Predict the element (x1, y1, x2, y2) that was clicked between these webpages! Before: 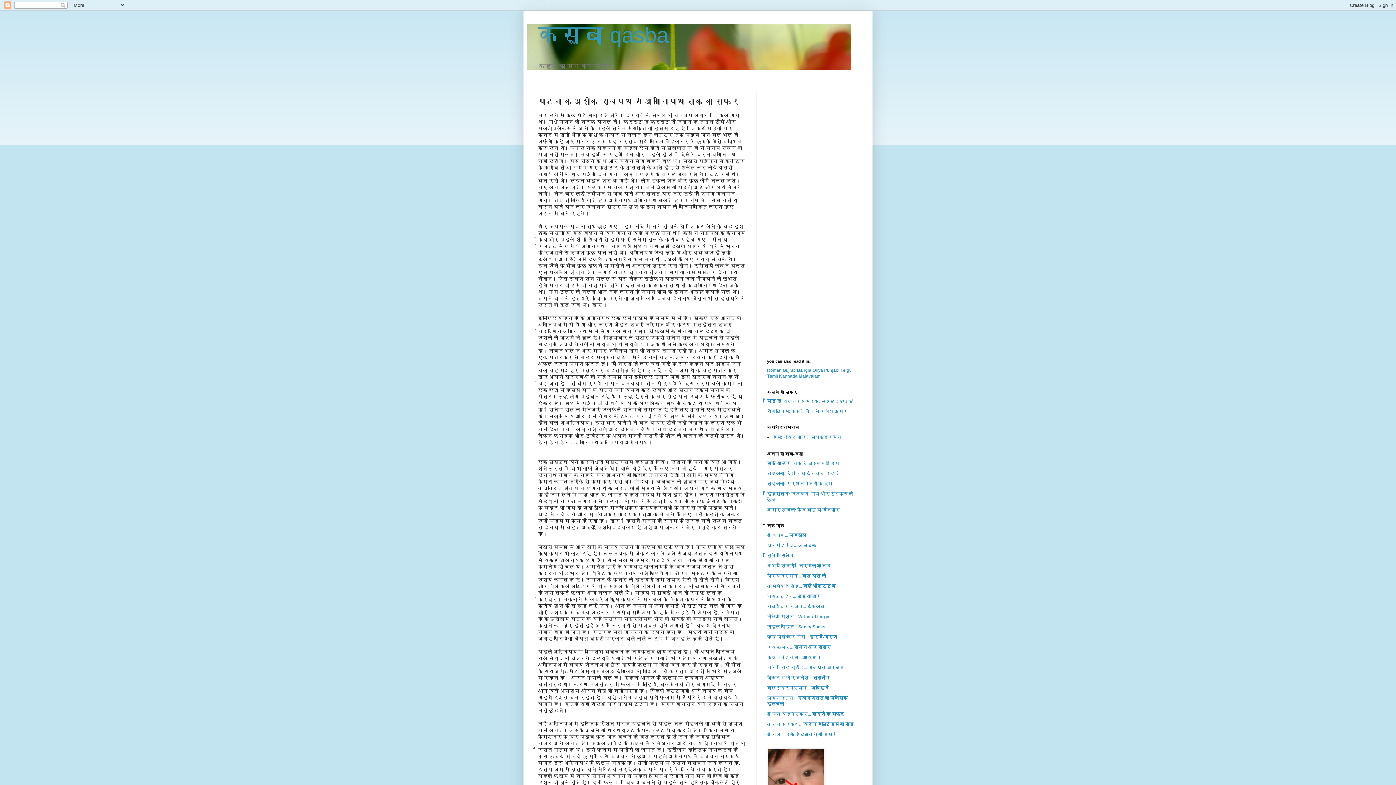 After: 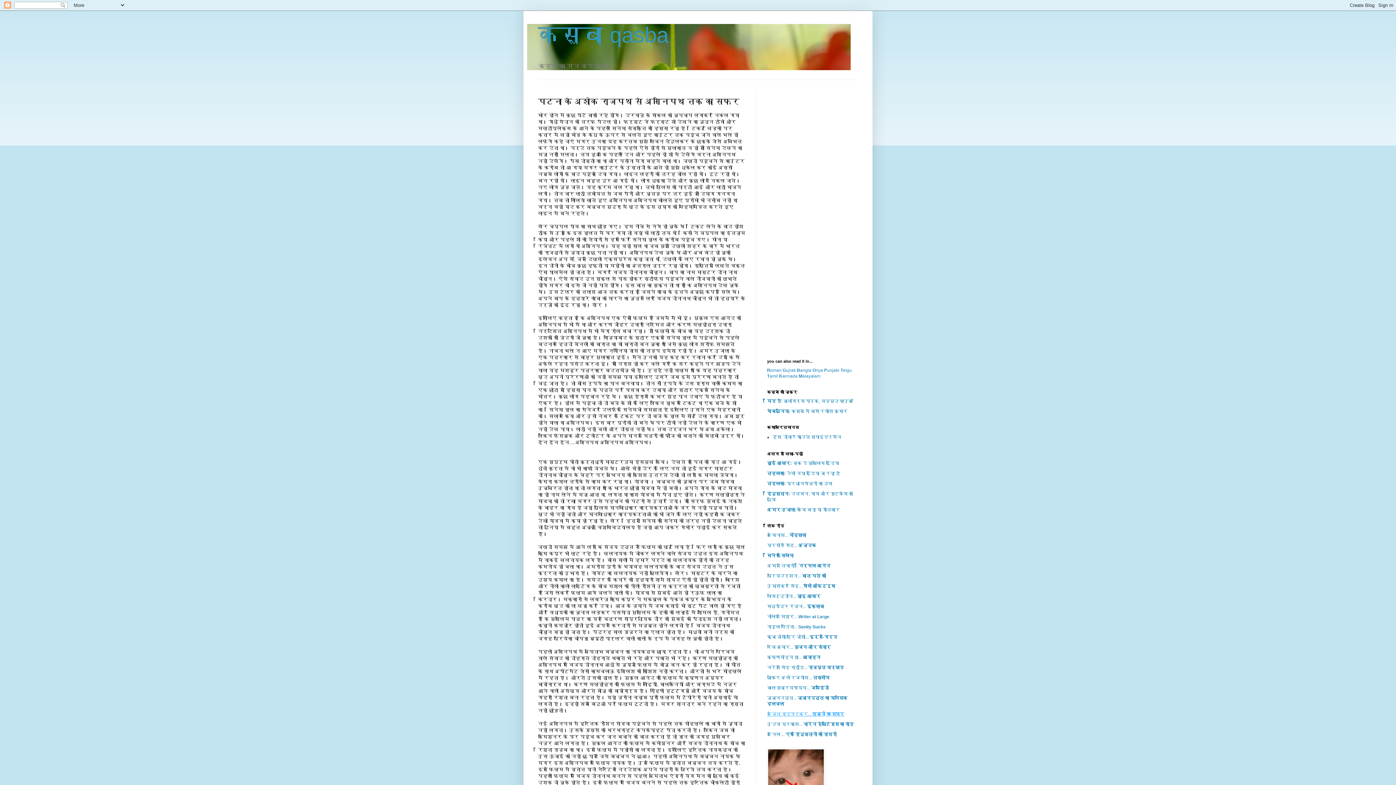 Action: label: अजित वडनेरकर... शब्दों का सफर bbox: (767, 712, 844, 717)